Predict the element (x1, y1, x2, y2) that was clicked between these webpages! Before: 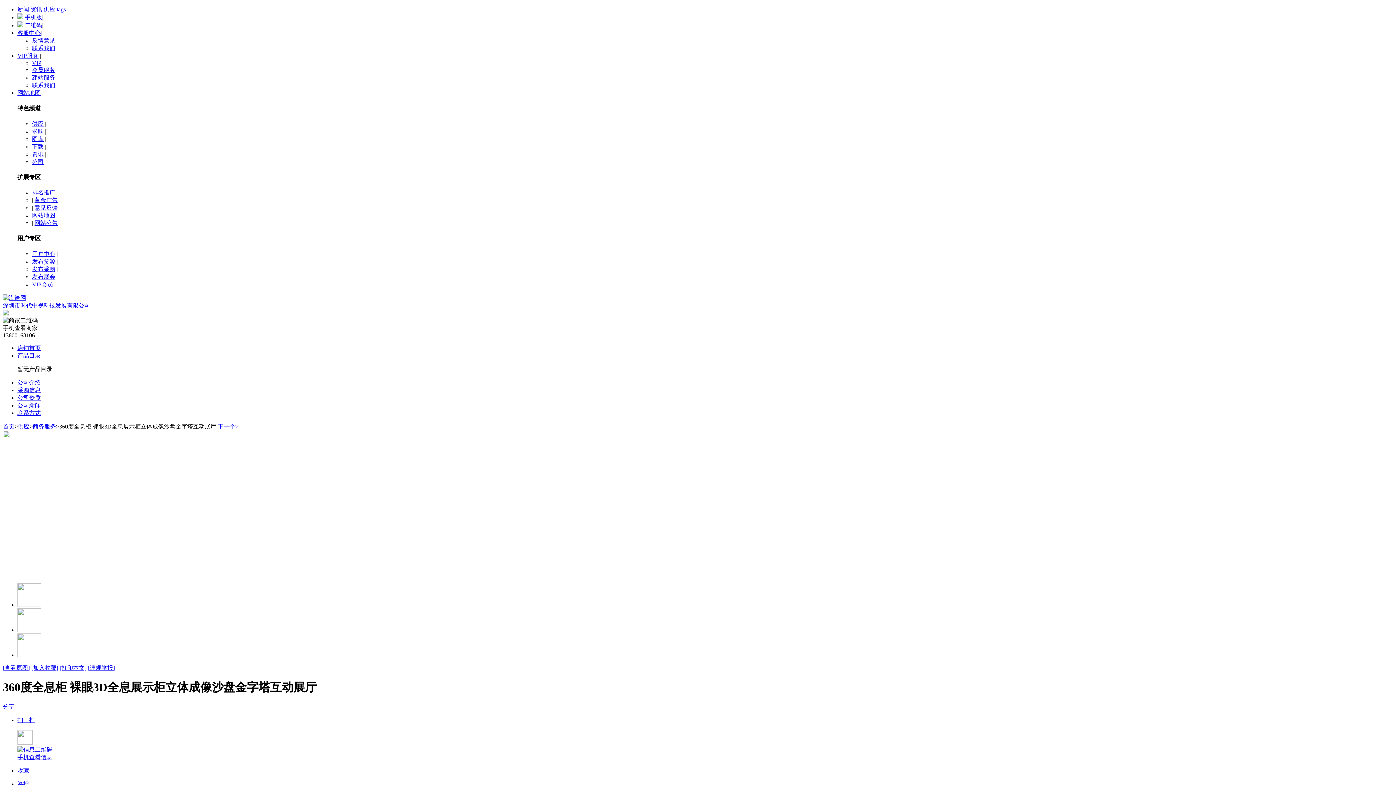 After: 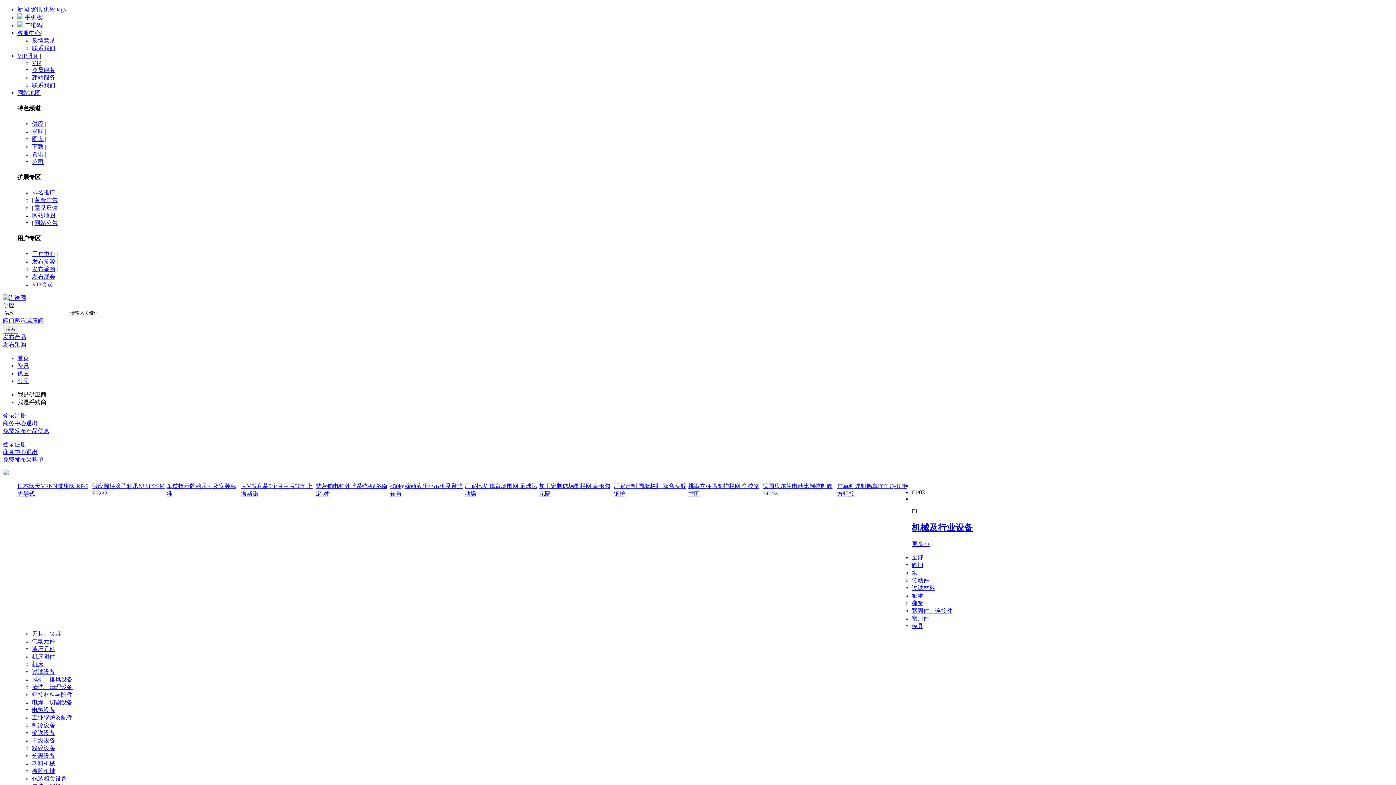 Action: label: 供应 bbox: (17, 423, 29, 429)